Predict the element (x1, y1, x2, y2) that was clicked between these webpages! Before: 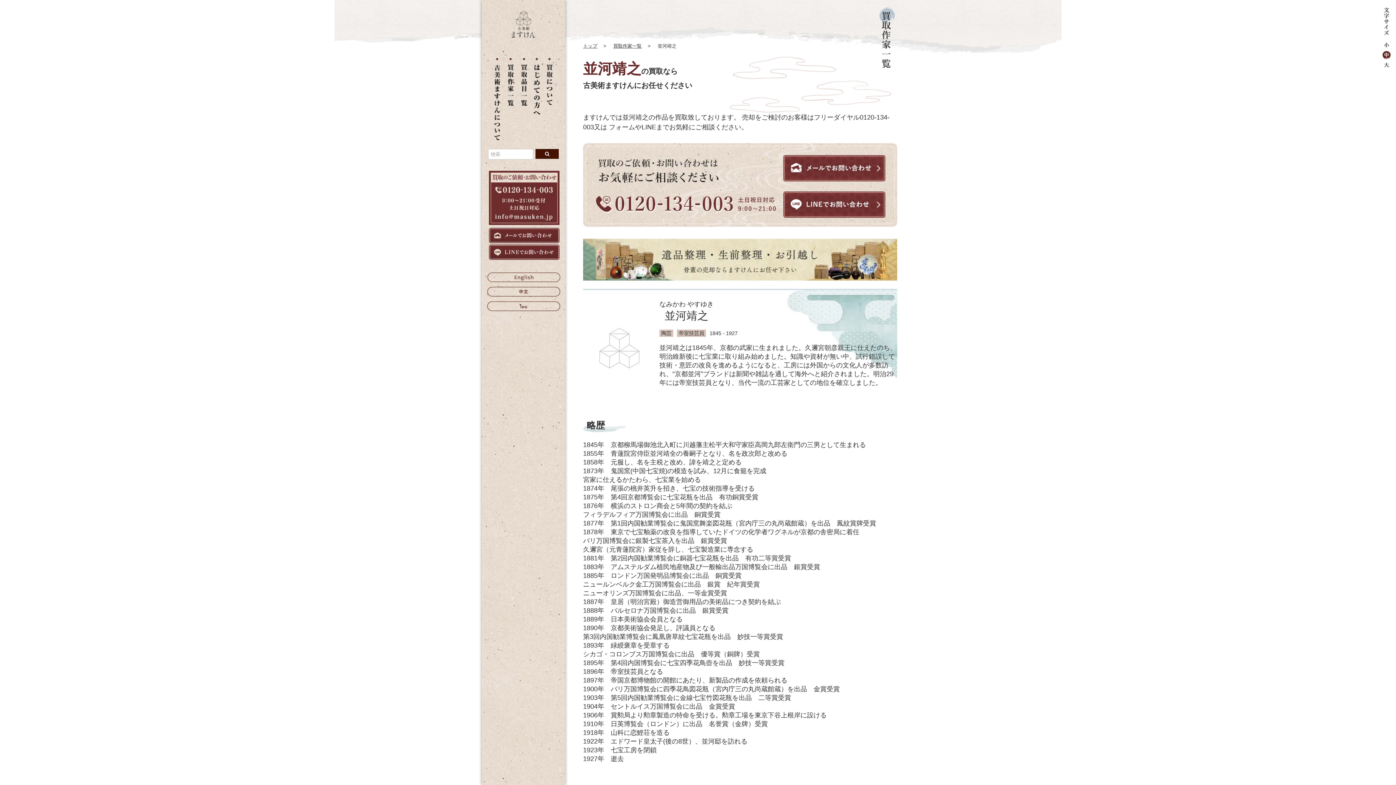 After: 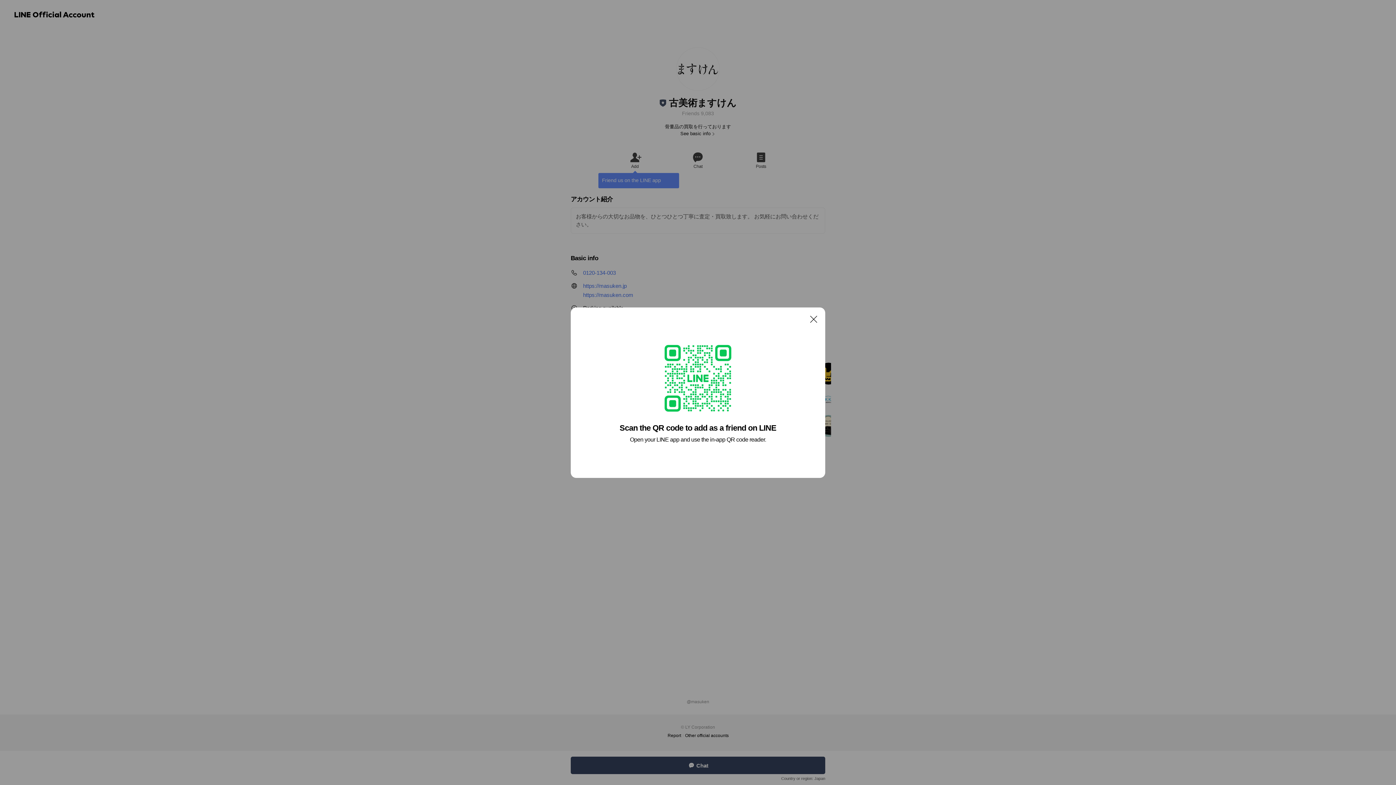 Action: bbox: (489, 244, 559, 261)